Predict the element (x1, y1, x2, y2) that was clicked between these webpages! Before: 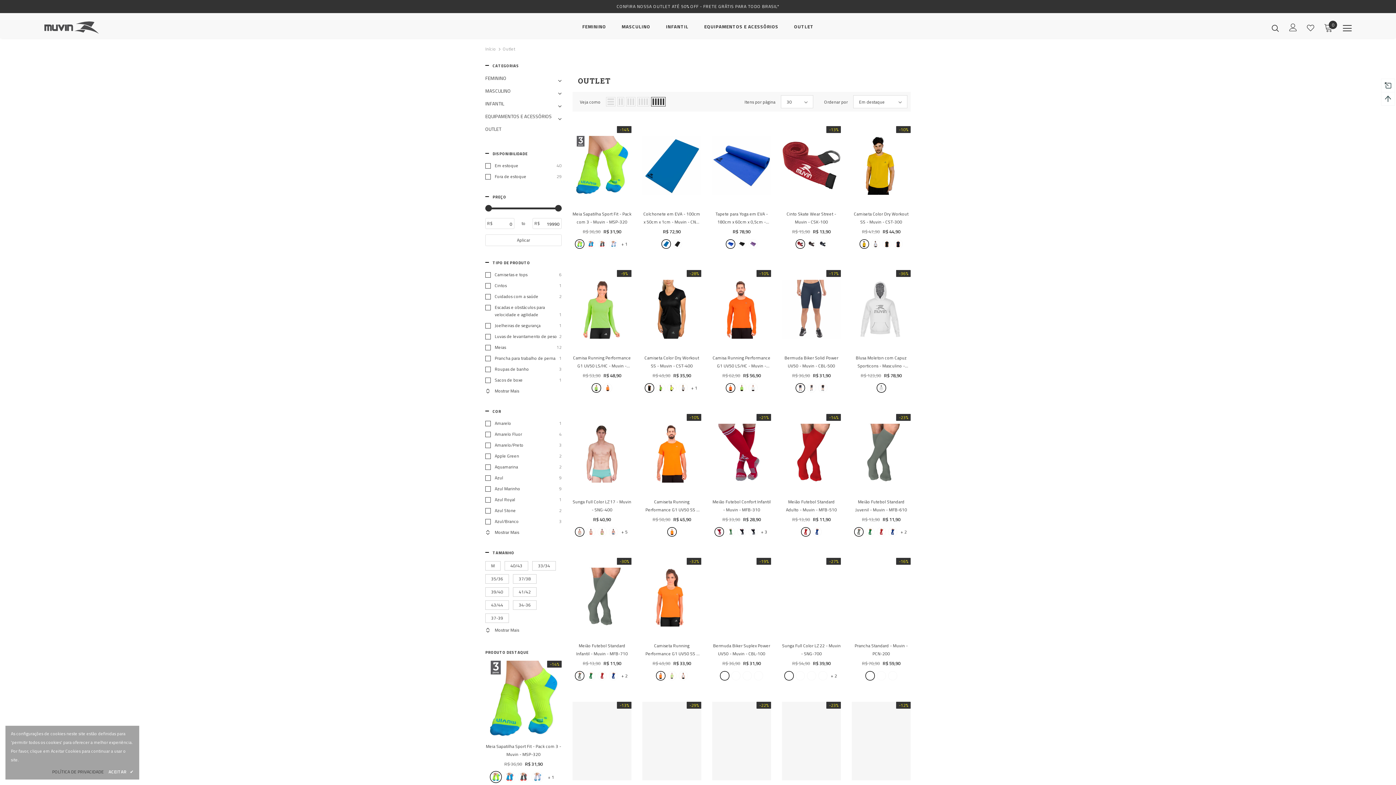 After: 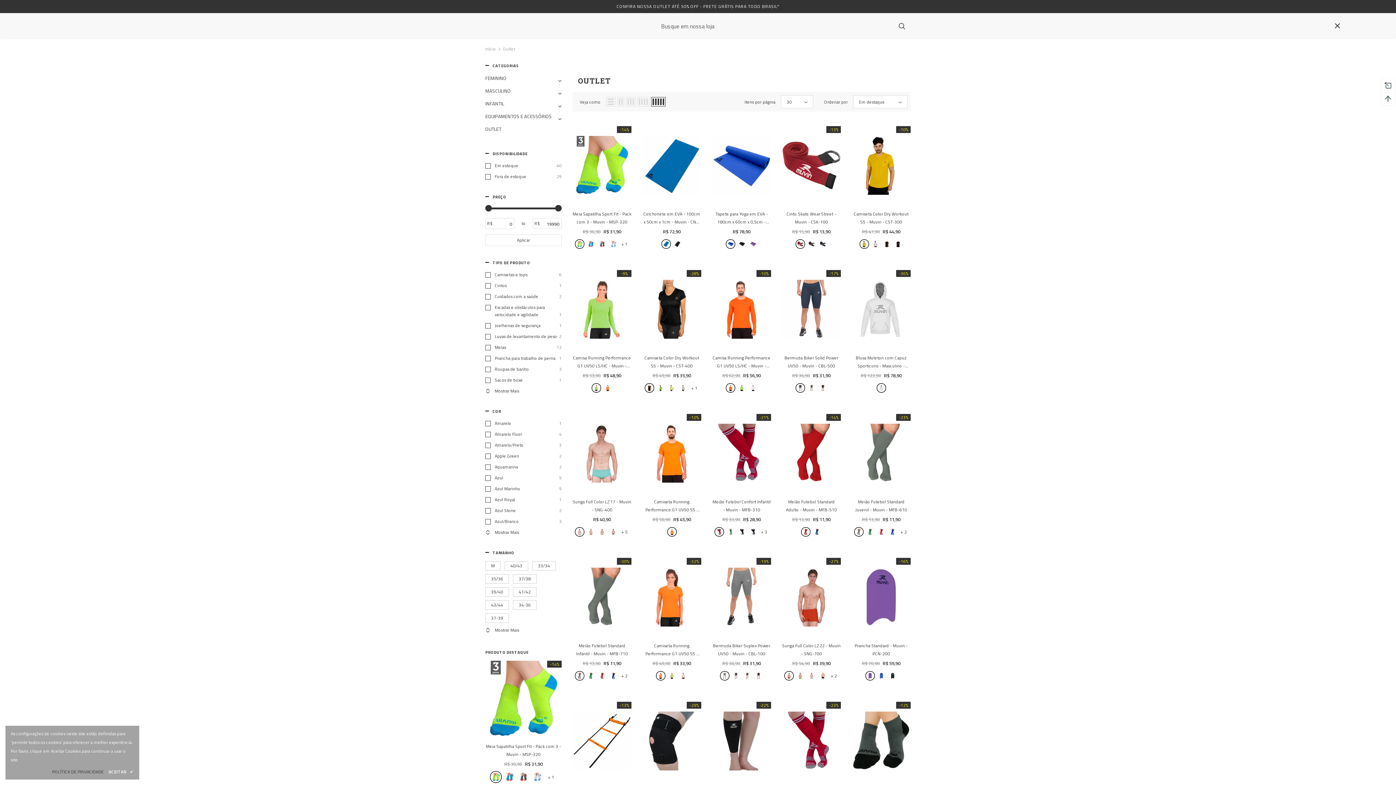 Action: bbox: (1272, 24, 1279, 31)